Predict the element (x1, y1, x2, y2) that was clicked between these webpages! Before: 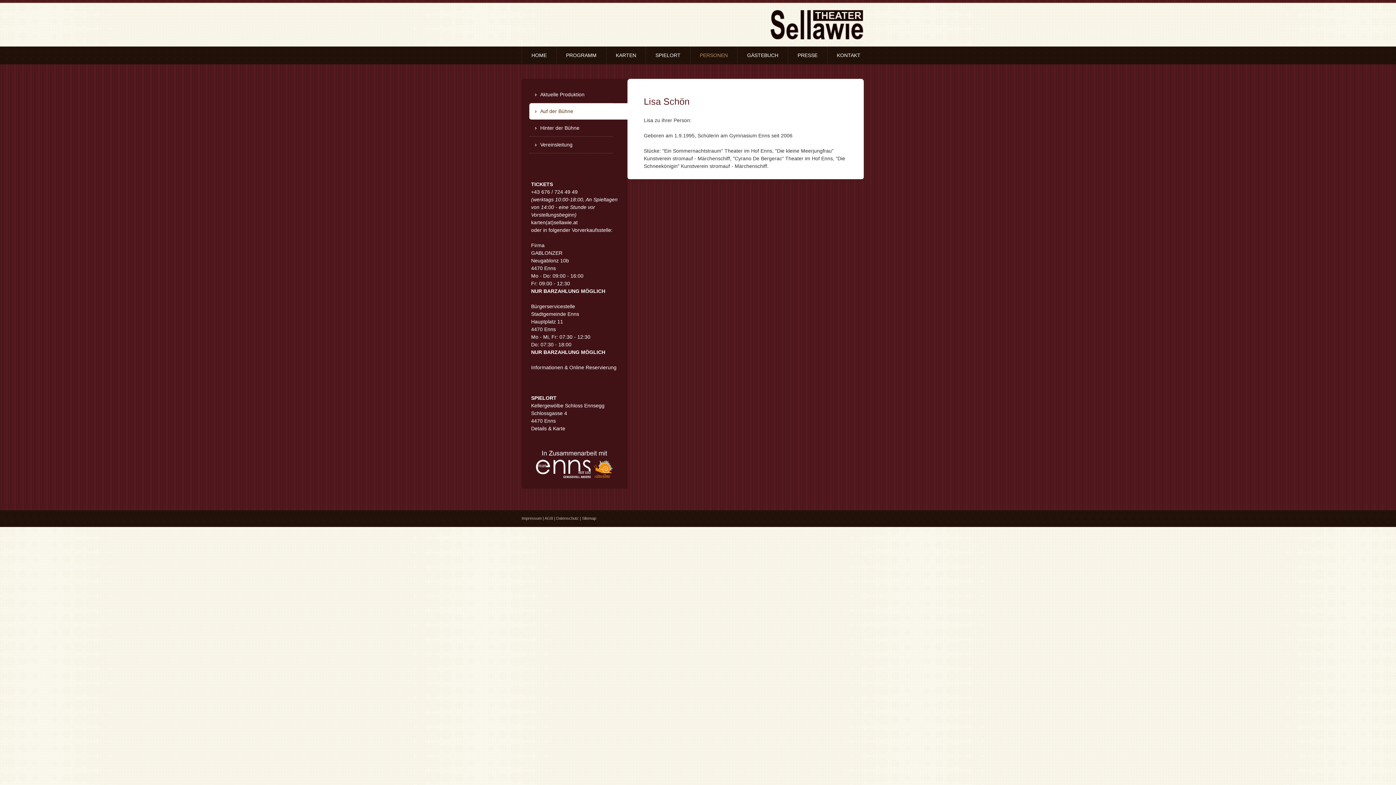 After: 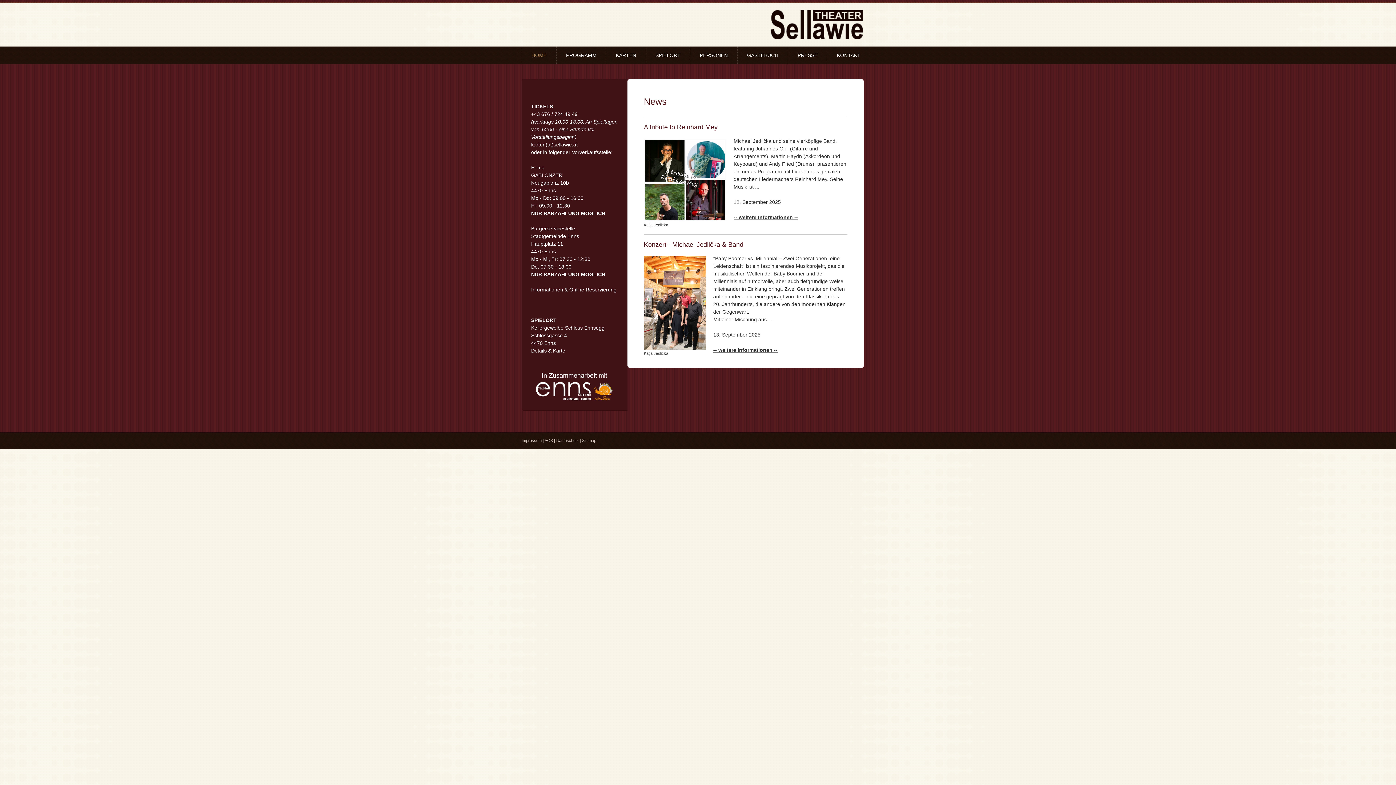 Action: bbox: (521, 2, 870, 46)